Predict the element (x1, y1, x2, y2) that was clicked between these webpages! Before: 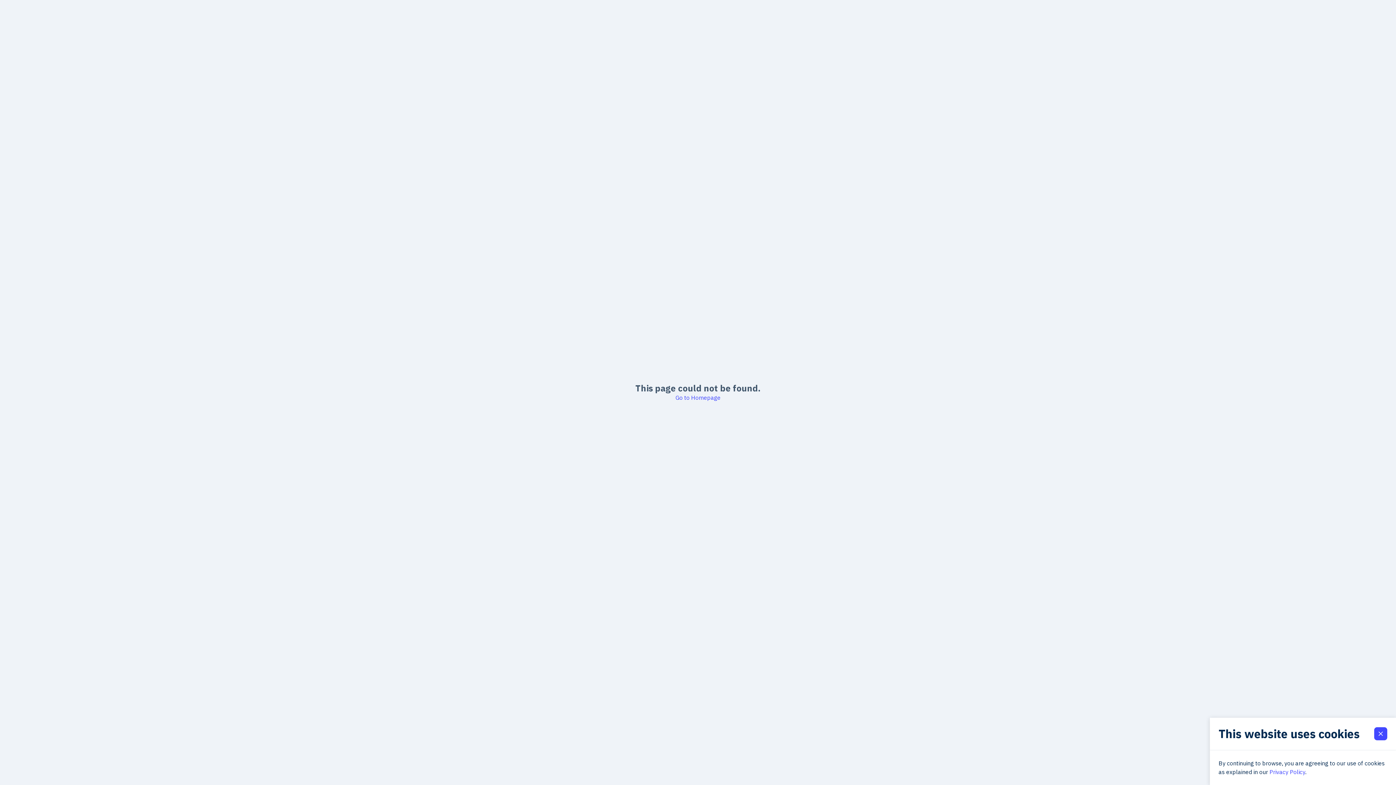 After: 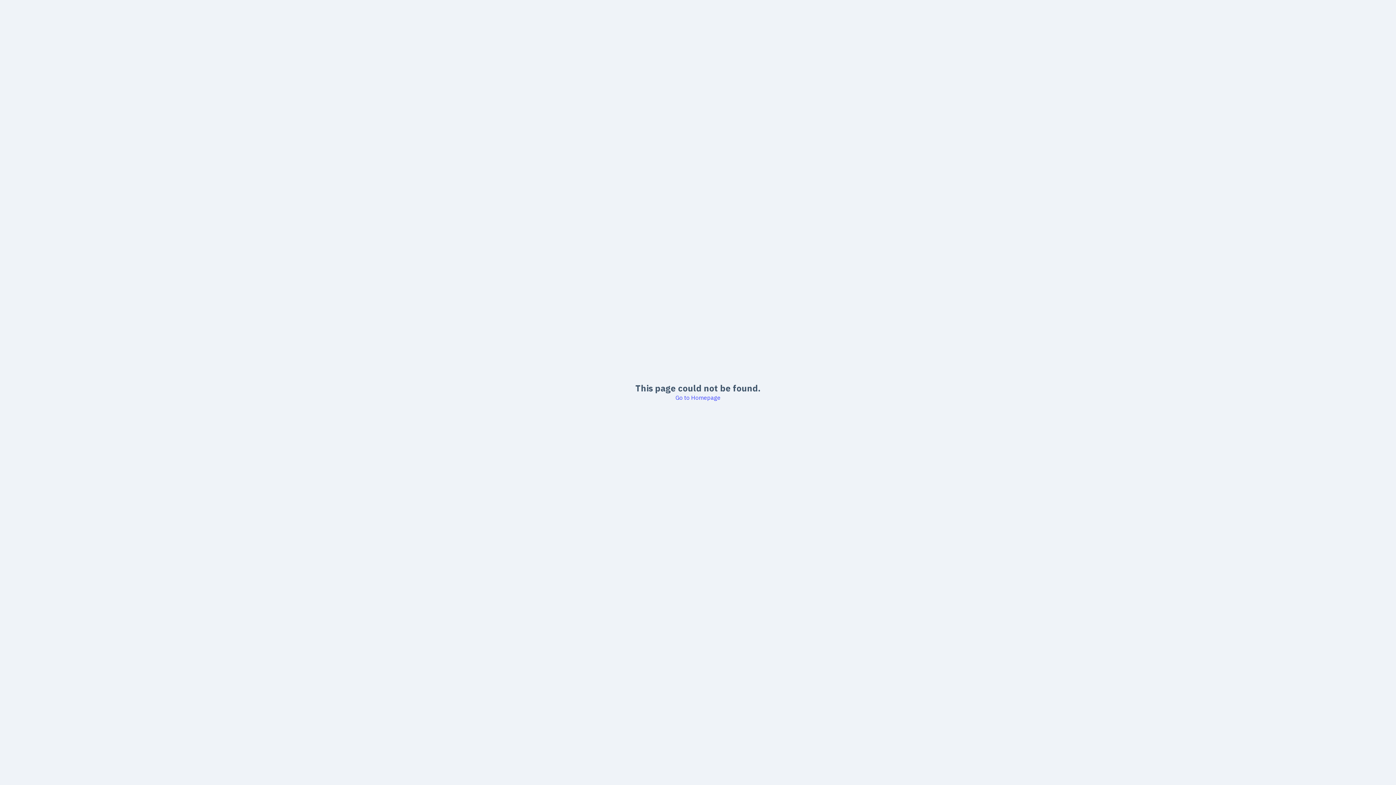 Action: label: Close Cookie Banner Modal bbox: (1374, 727, 1387, 740)